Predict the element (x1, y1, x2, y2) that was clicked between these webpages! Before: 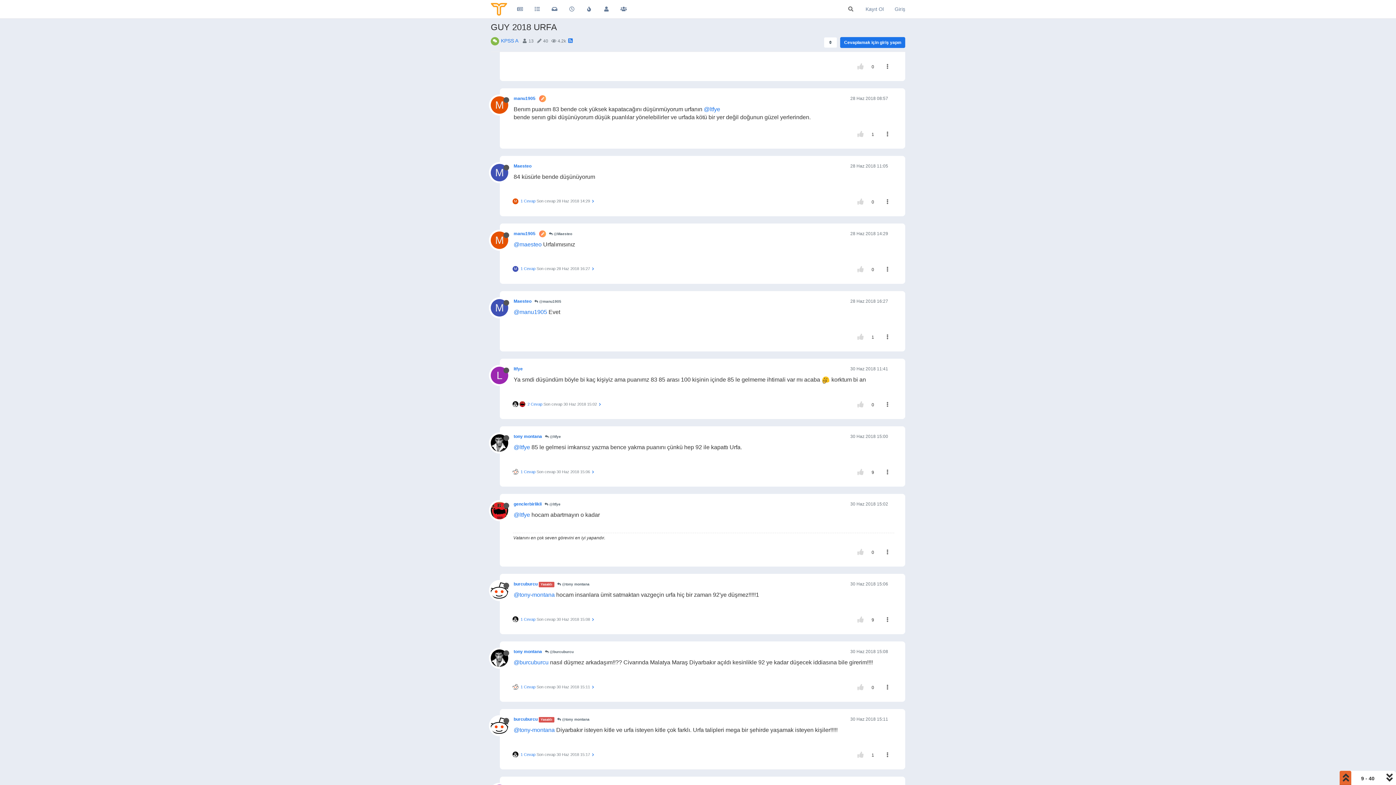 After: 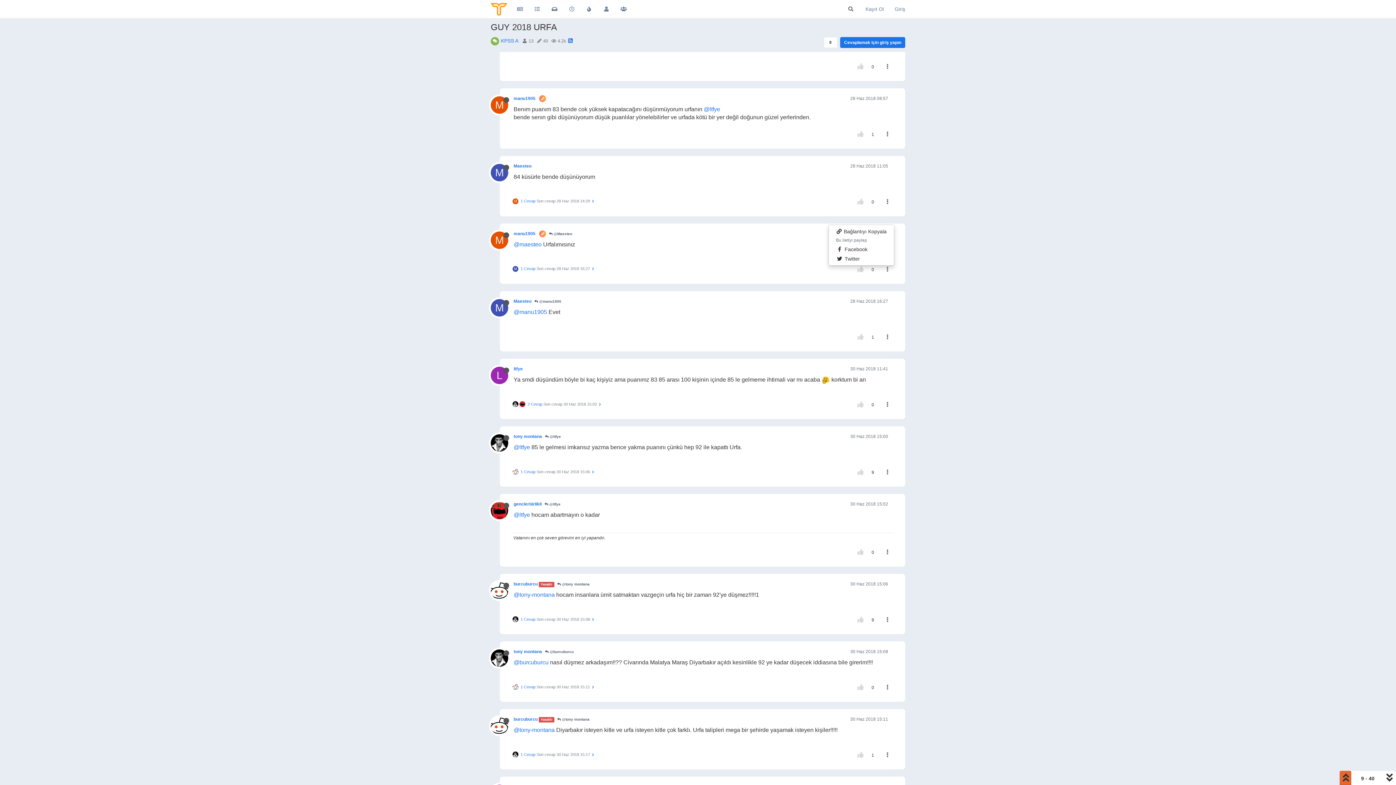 Action: bbox: (880, 262, 894, 276)